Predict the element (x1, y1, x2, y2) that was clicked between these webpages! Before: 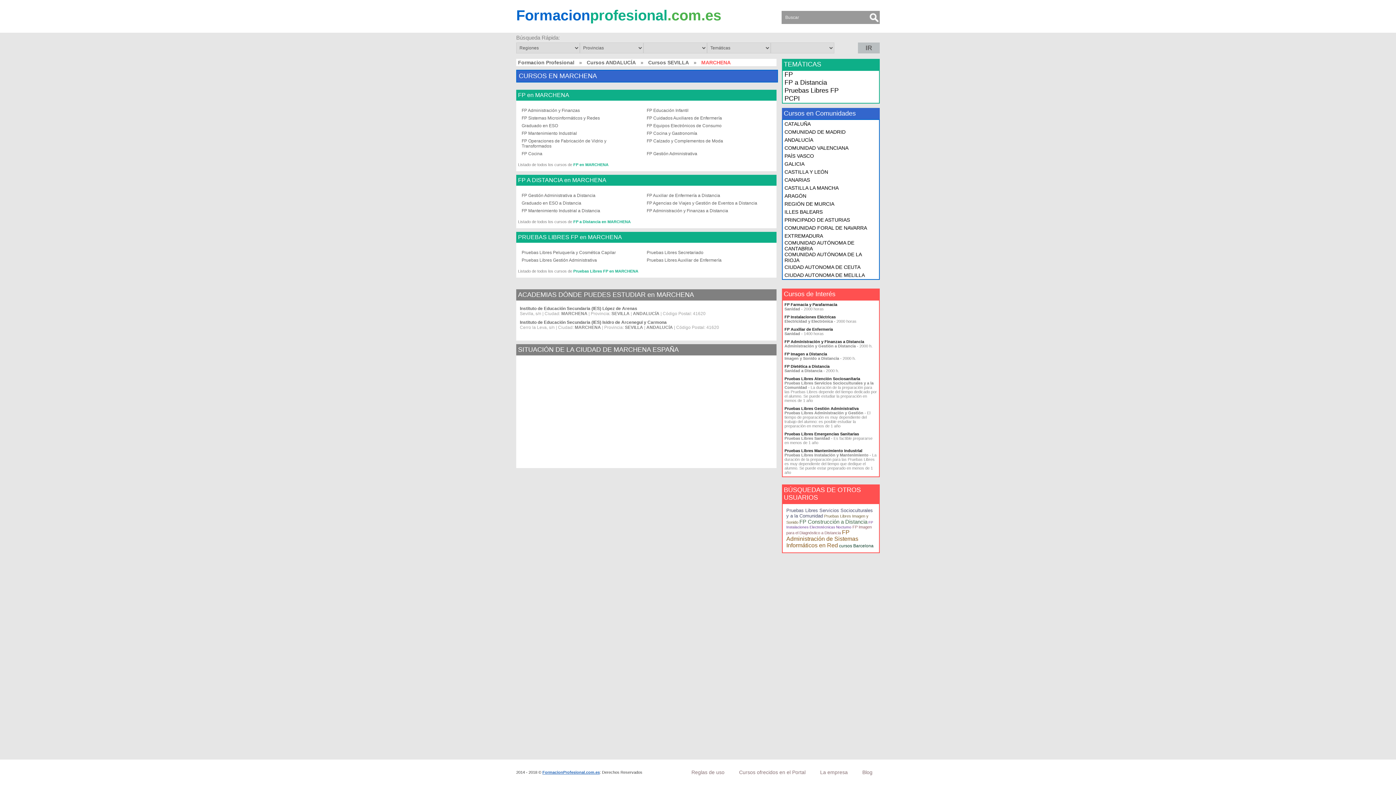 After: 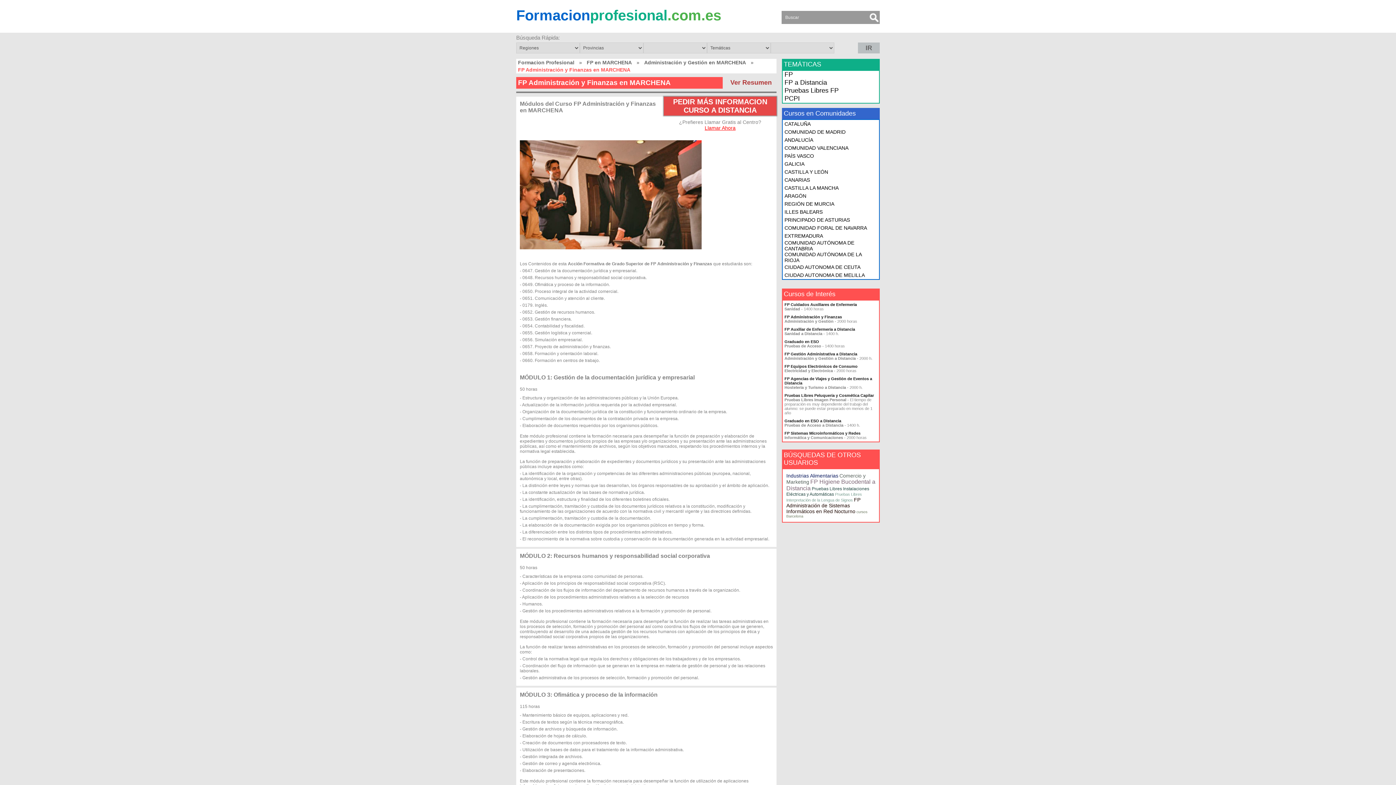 Action: bbox: (521, 108, 580, 113) label: FP Administración y Finanzas